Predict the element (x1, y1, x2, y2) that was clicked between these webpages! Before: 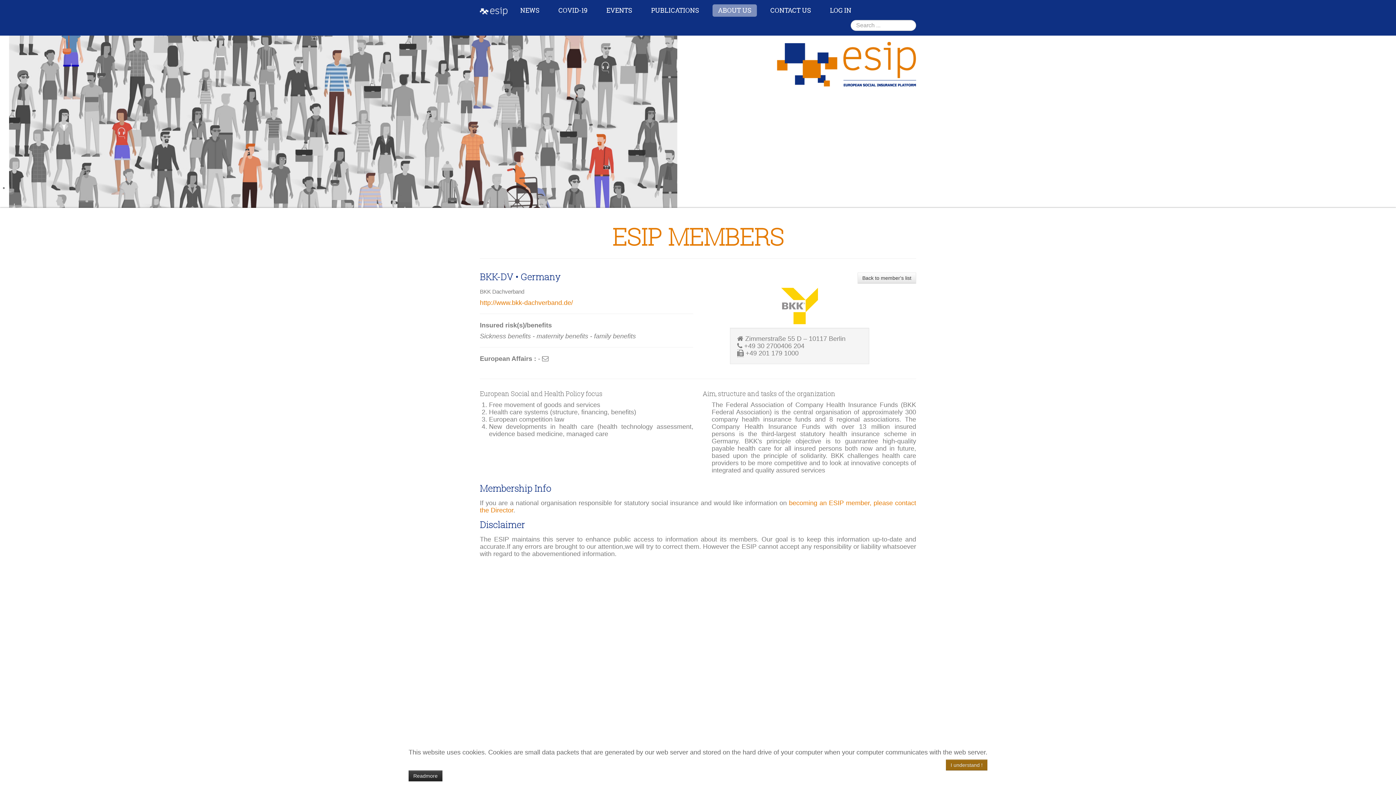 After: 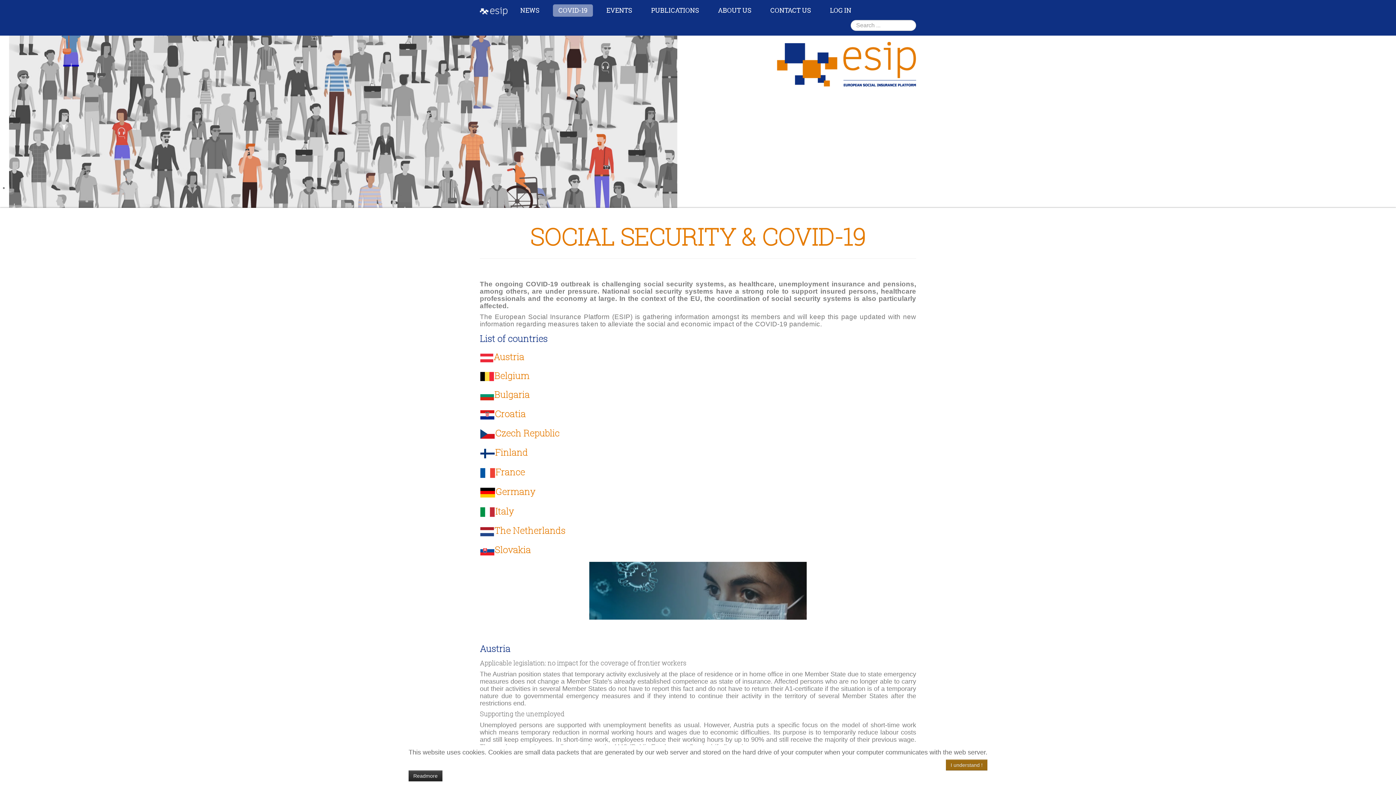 Action: label: COVID-19 bbox: (553, 4, 593, 16)